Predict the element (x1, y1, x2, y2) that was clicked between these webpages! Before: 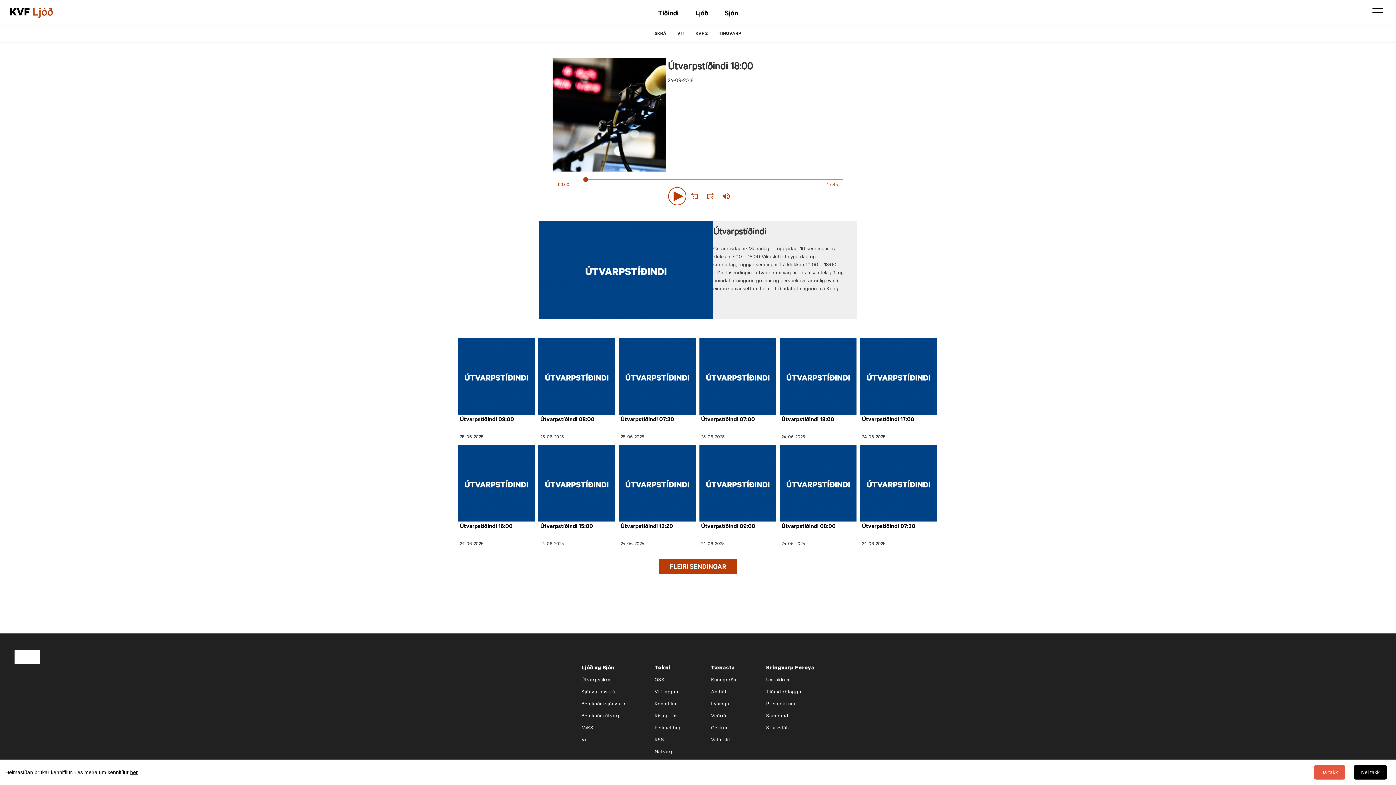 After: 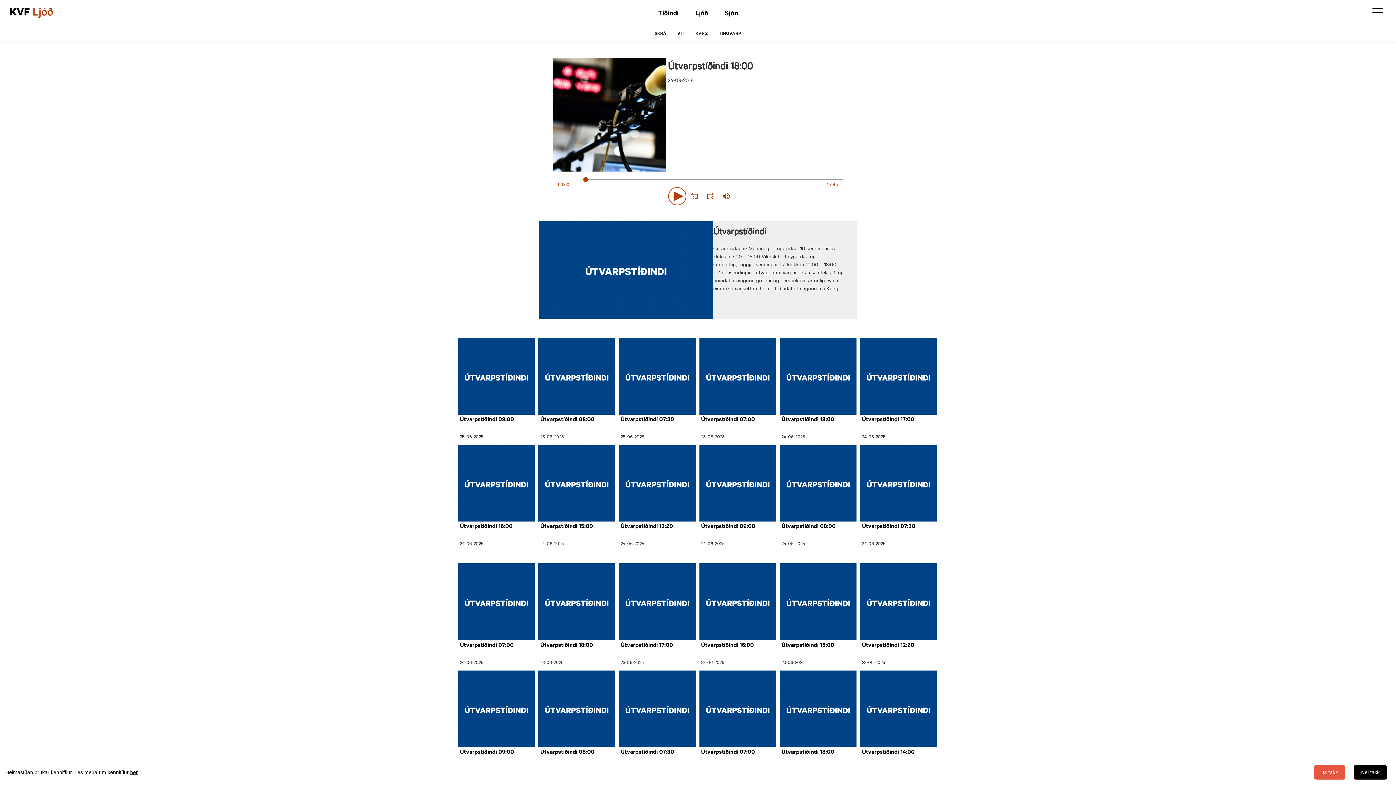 Action: bbox: (659, 559, 737, 574) label: FLEIRI SENDINGAR